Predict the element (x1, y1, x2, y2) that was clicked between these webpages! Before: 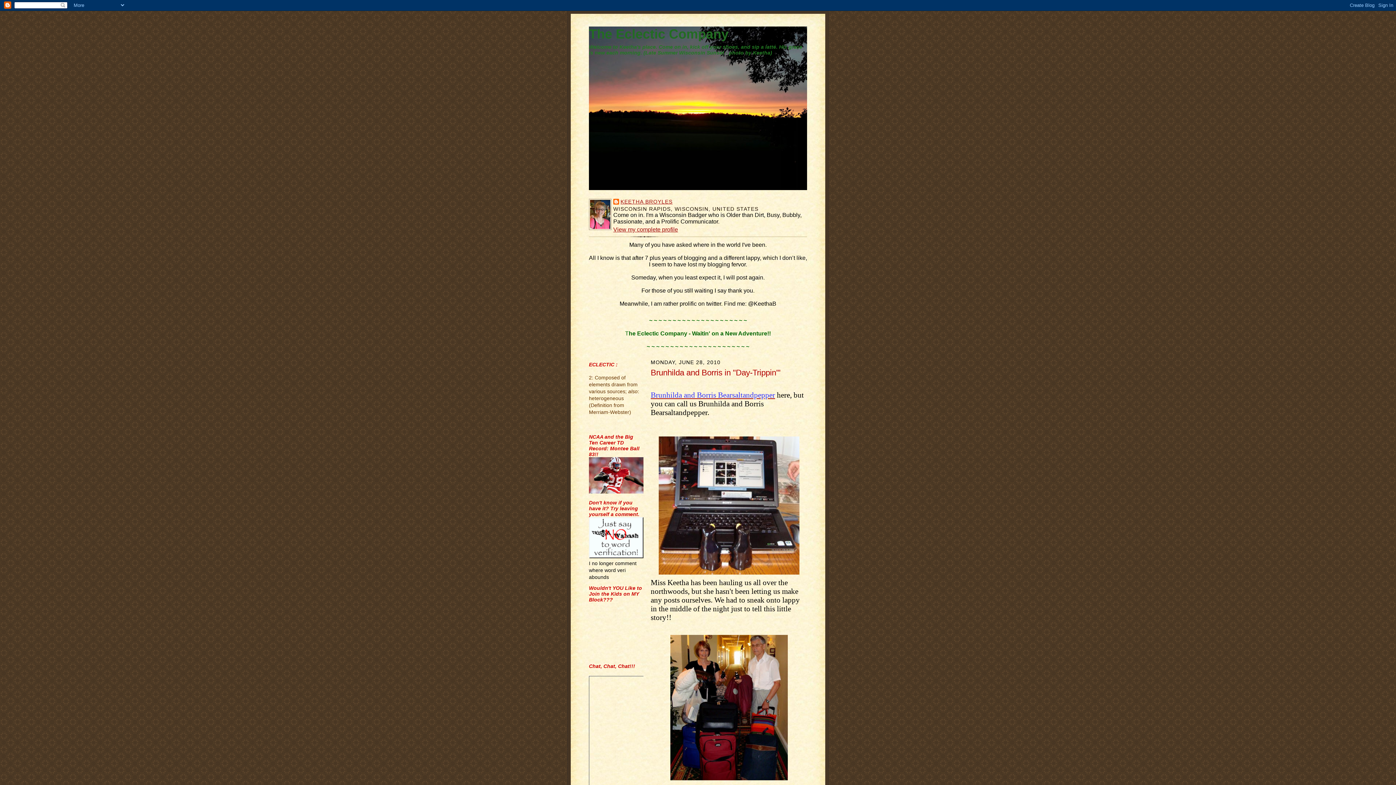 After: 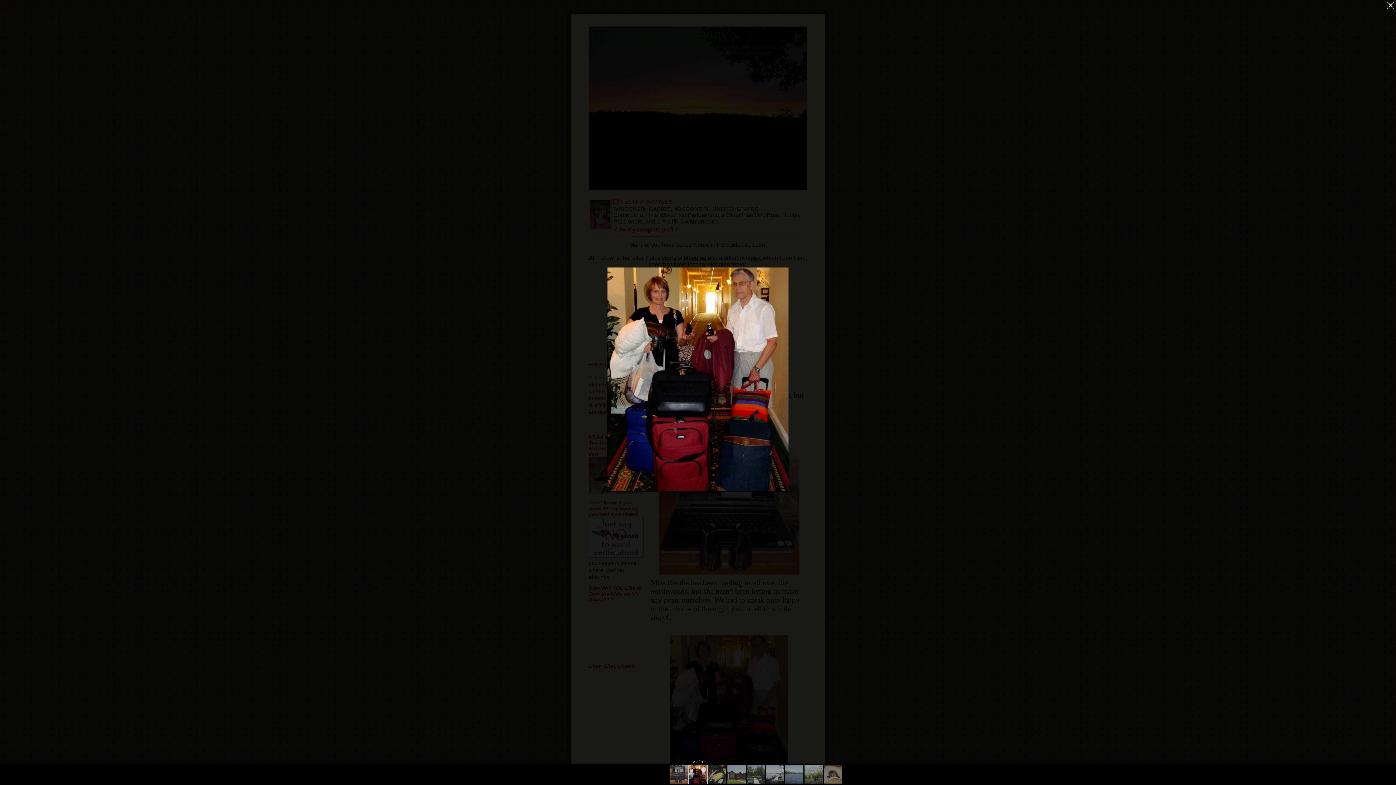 Action: bbox: (650, 635, 807, 780)